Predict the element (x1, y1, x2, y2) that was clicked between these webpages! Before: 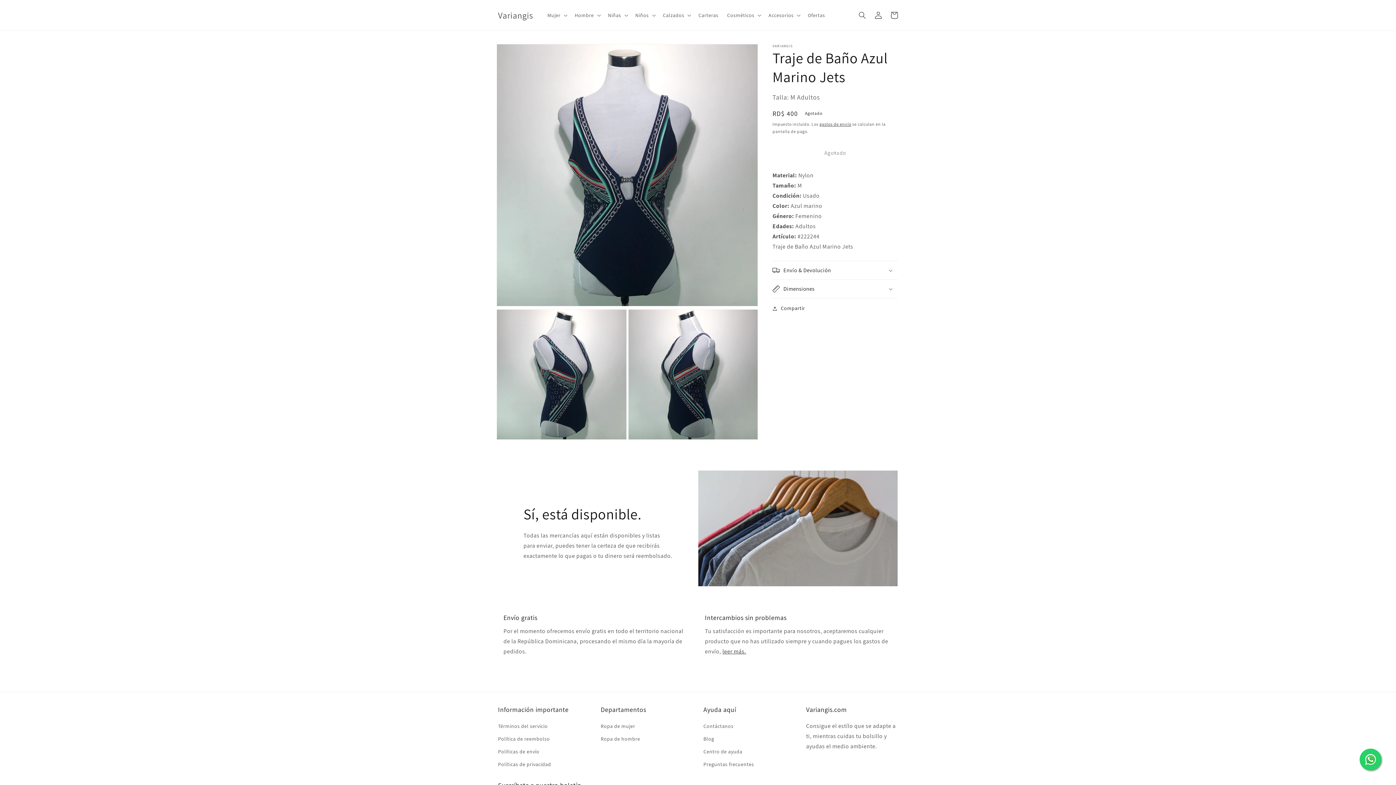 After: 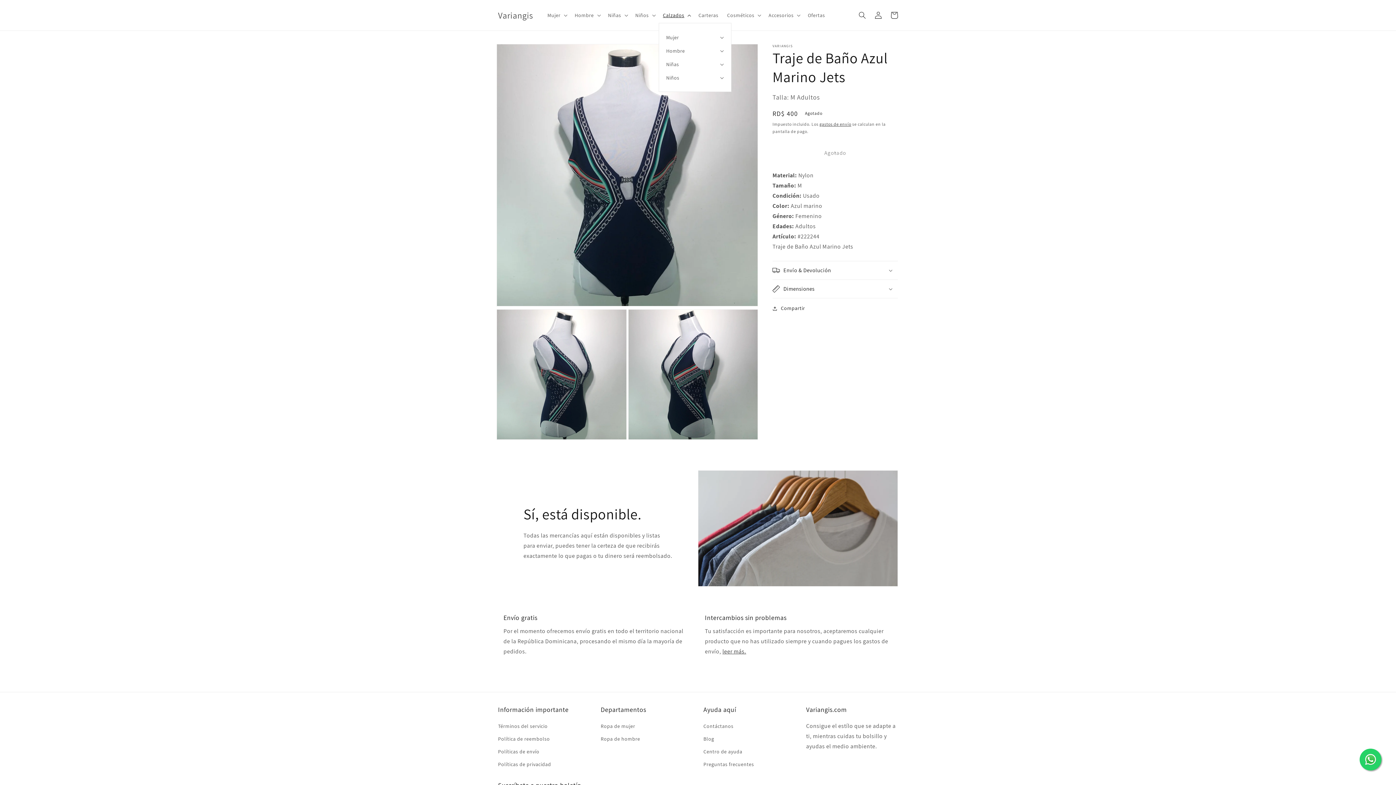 Action: bbox: (658, 7, 694, 22) label: Calzados